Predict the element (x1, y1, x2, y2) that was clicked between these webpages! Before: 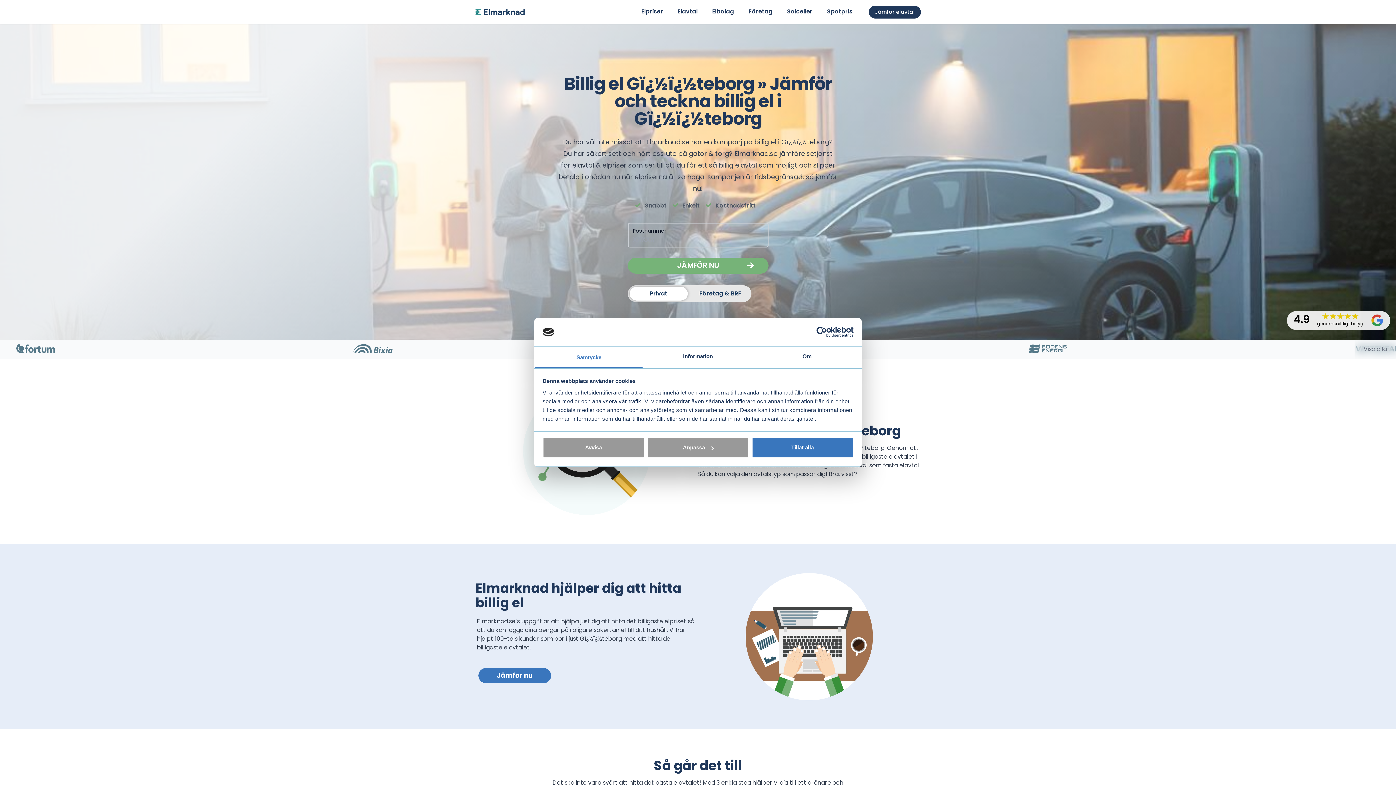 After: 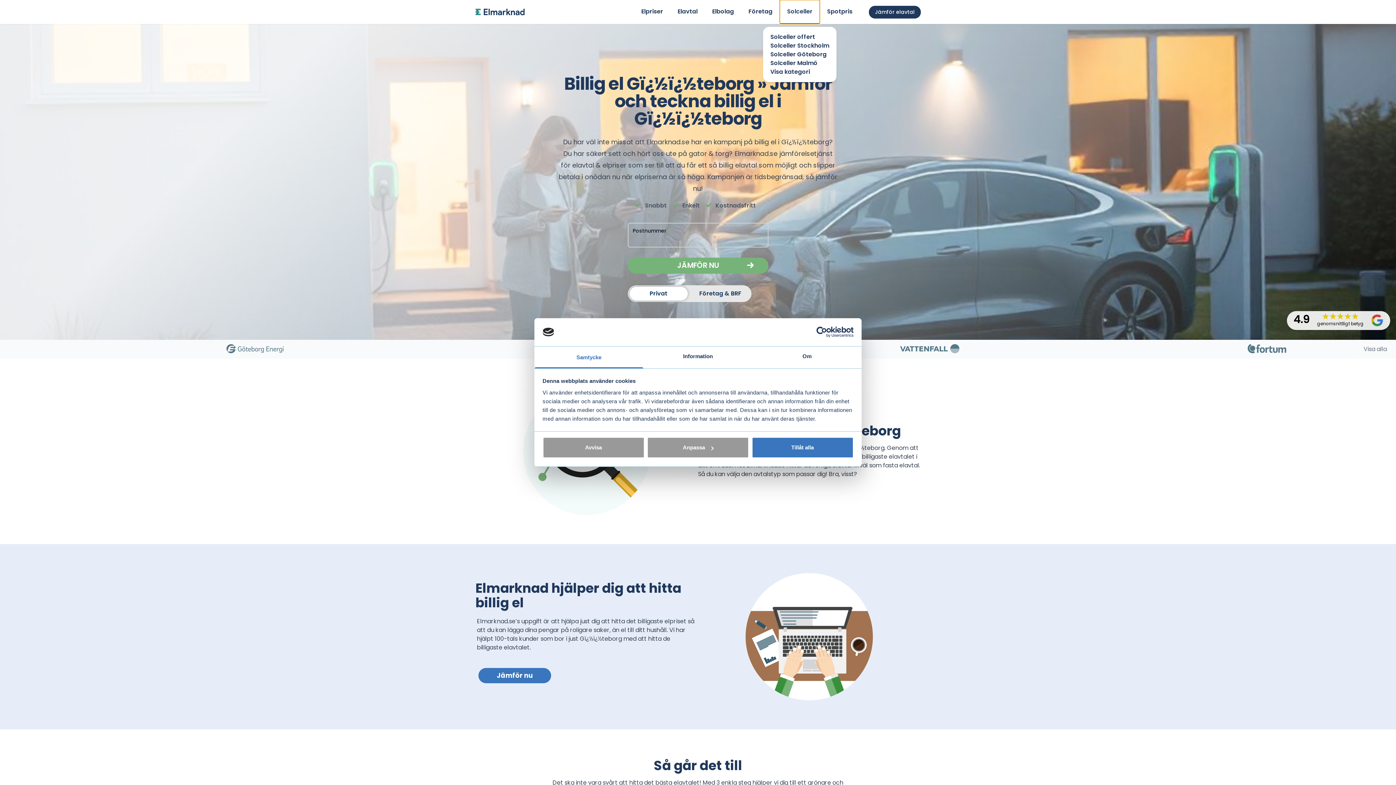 Action: bbox: (780, 0, 820, 24) label: Solceller